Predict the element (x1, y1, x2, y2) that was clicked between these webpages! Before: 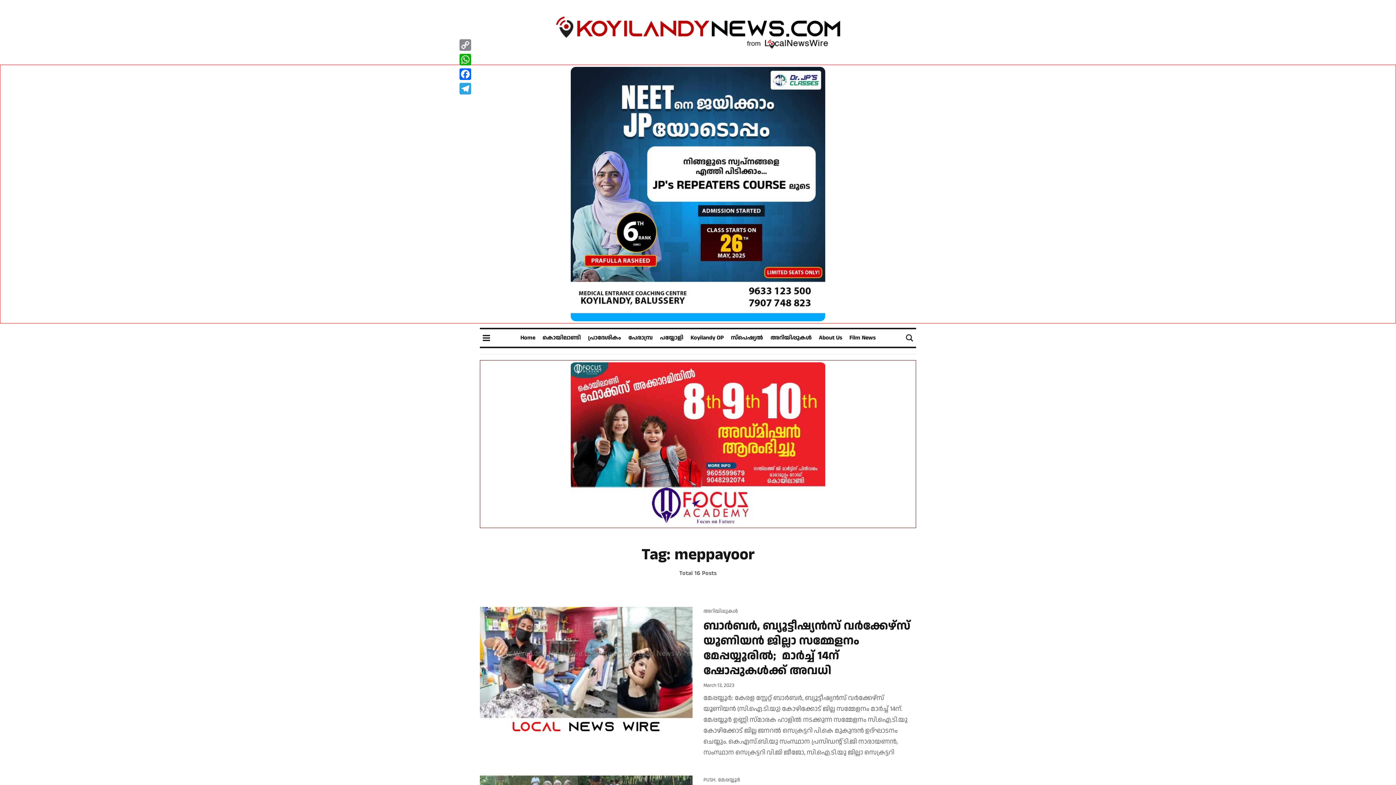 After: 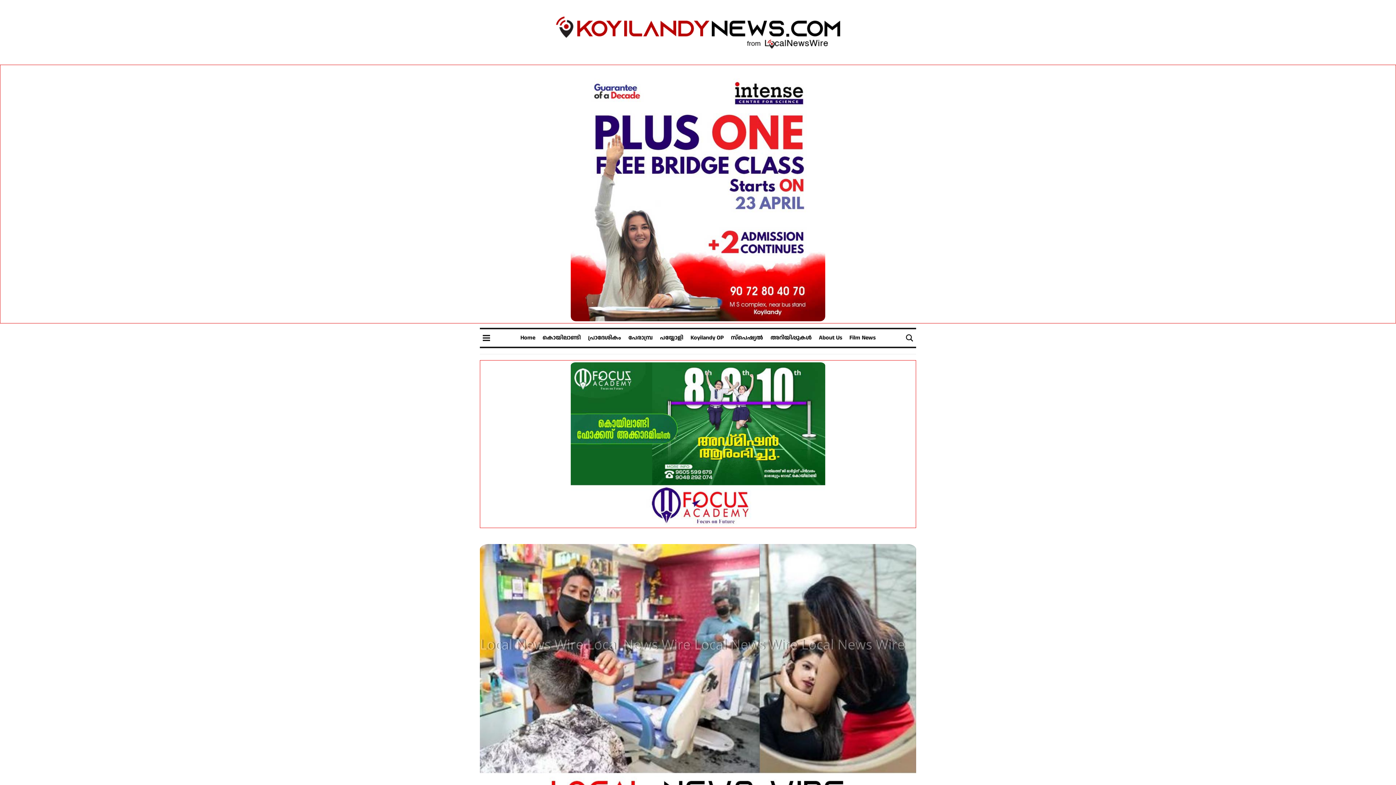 Action: label: ബാര്‍ബര്‍, ബ്യൂട്ടീഷ്യന്‍സ് വര്‍ക്കേഴ്‌സ് യൂണിയന്‍ ജില്ലാ സമ്മേളനം മേപ്പയ്യൂരില്‍;  മാര്‍ച്ച് 14ന് ഷോപ്പുകള്‍ക്ക് അവധി bbox: (703, 617, 910, 679)